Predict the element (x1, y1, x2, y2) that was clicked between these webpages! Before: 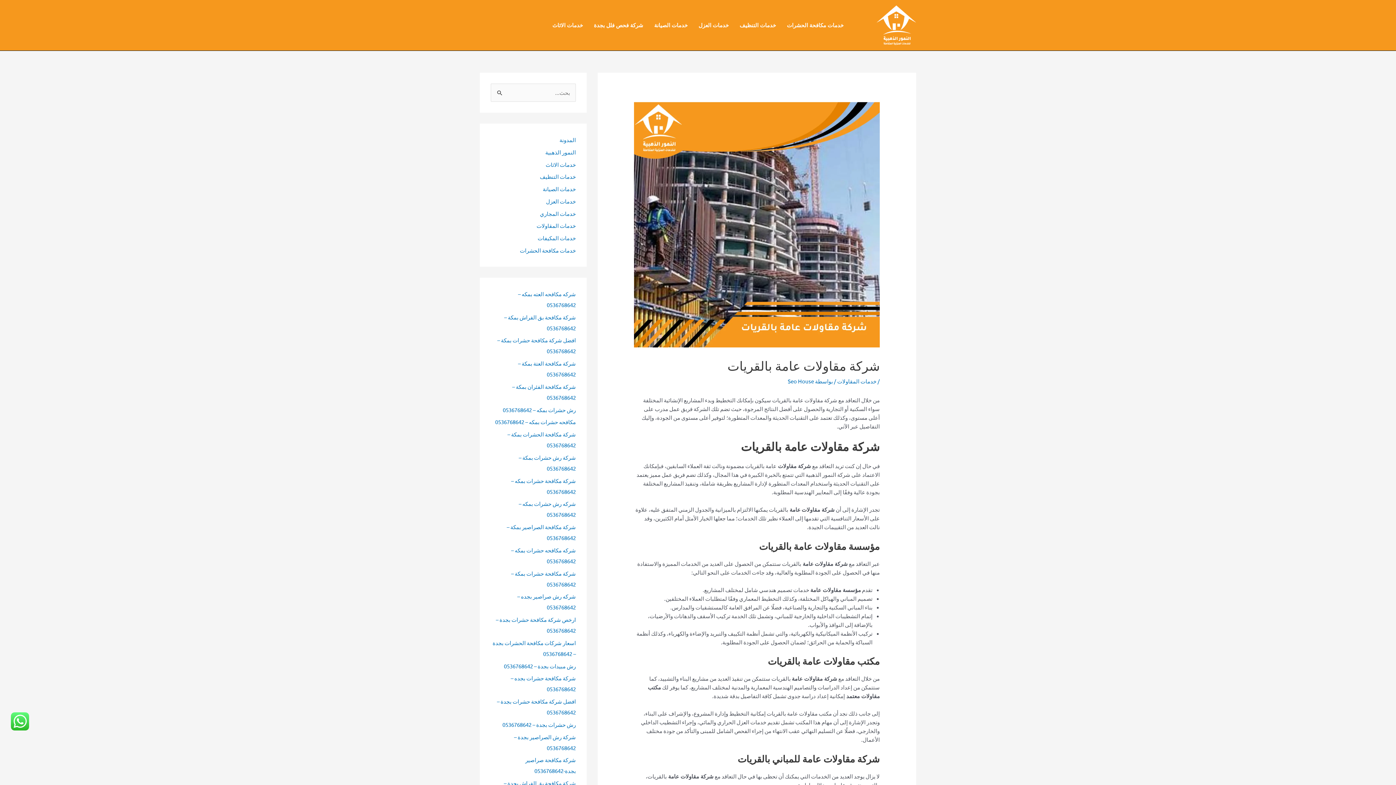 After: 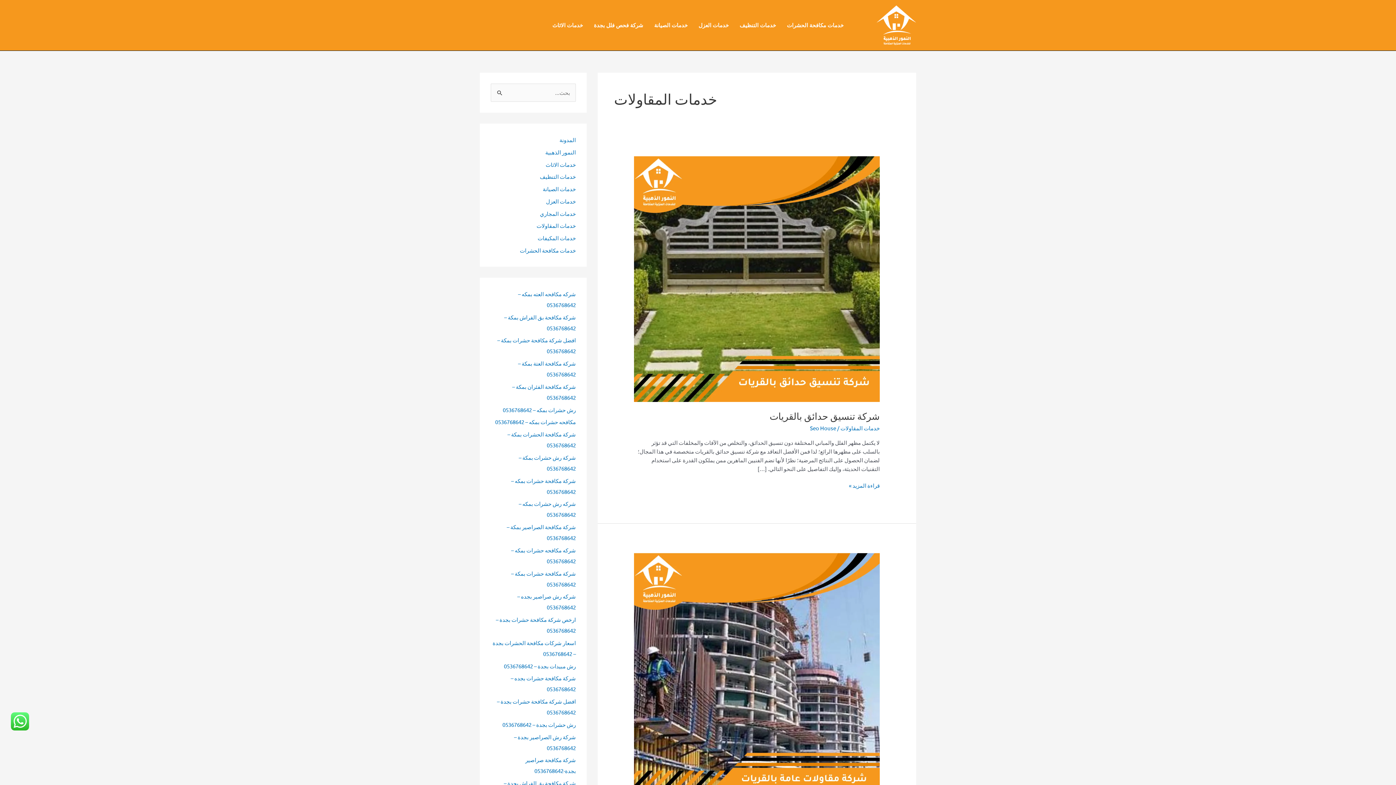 Action: label: خدمات المقاولات bbox: (837, 377, 876, 384)